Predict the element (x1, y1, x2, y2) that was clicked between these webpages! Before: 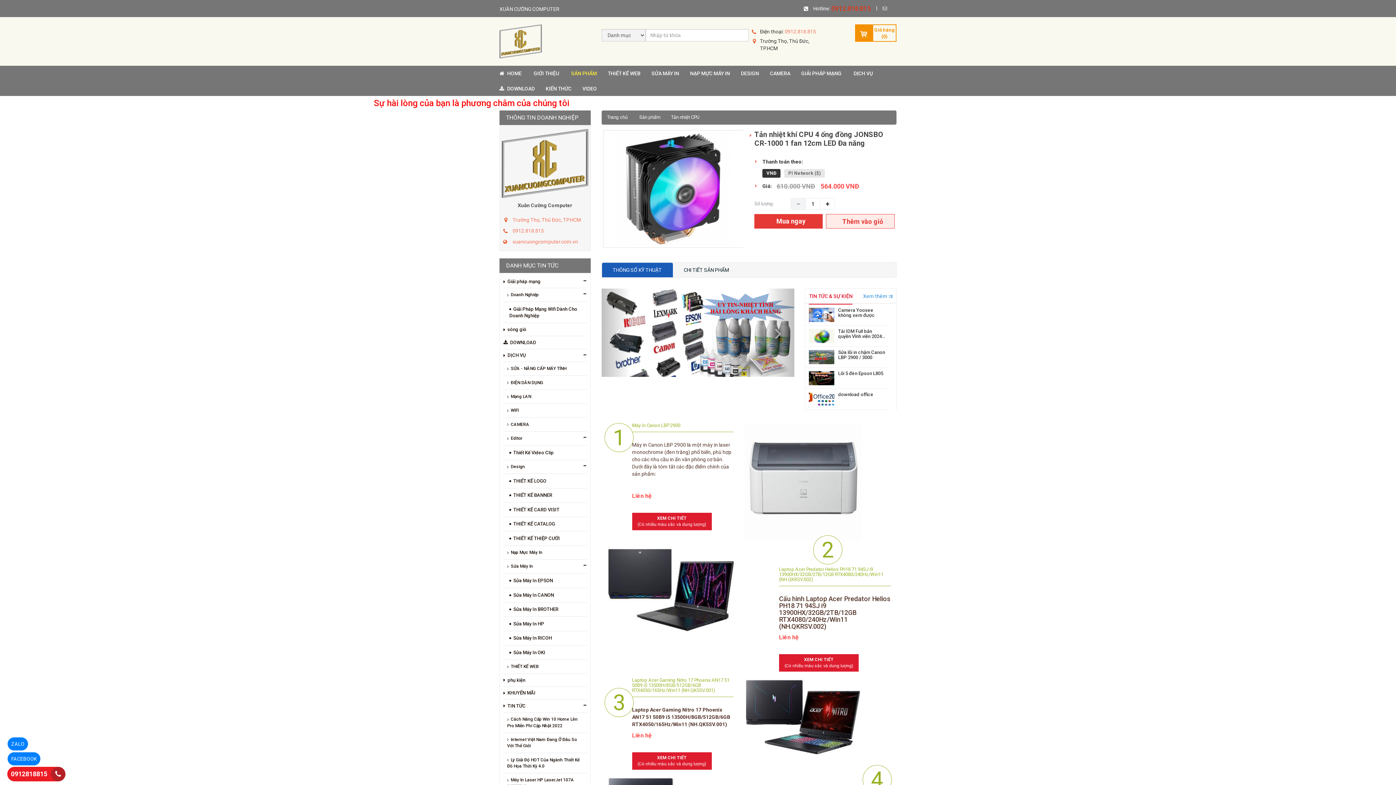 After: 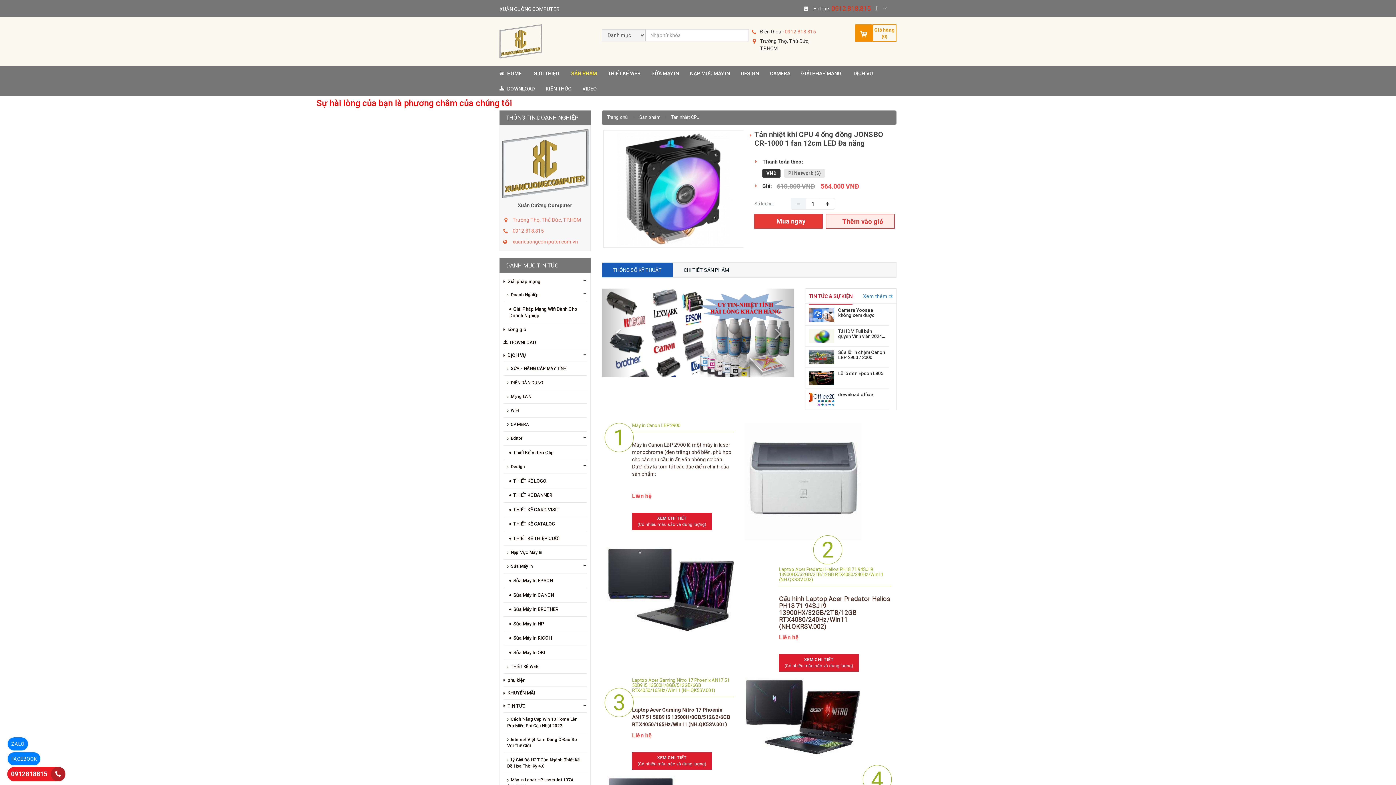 Action: bbox: (601, 288, 794, 376)